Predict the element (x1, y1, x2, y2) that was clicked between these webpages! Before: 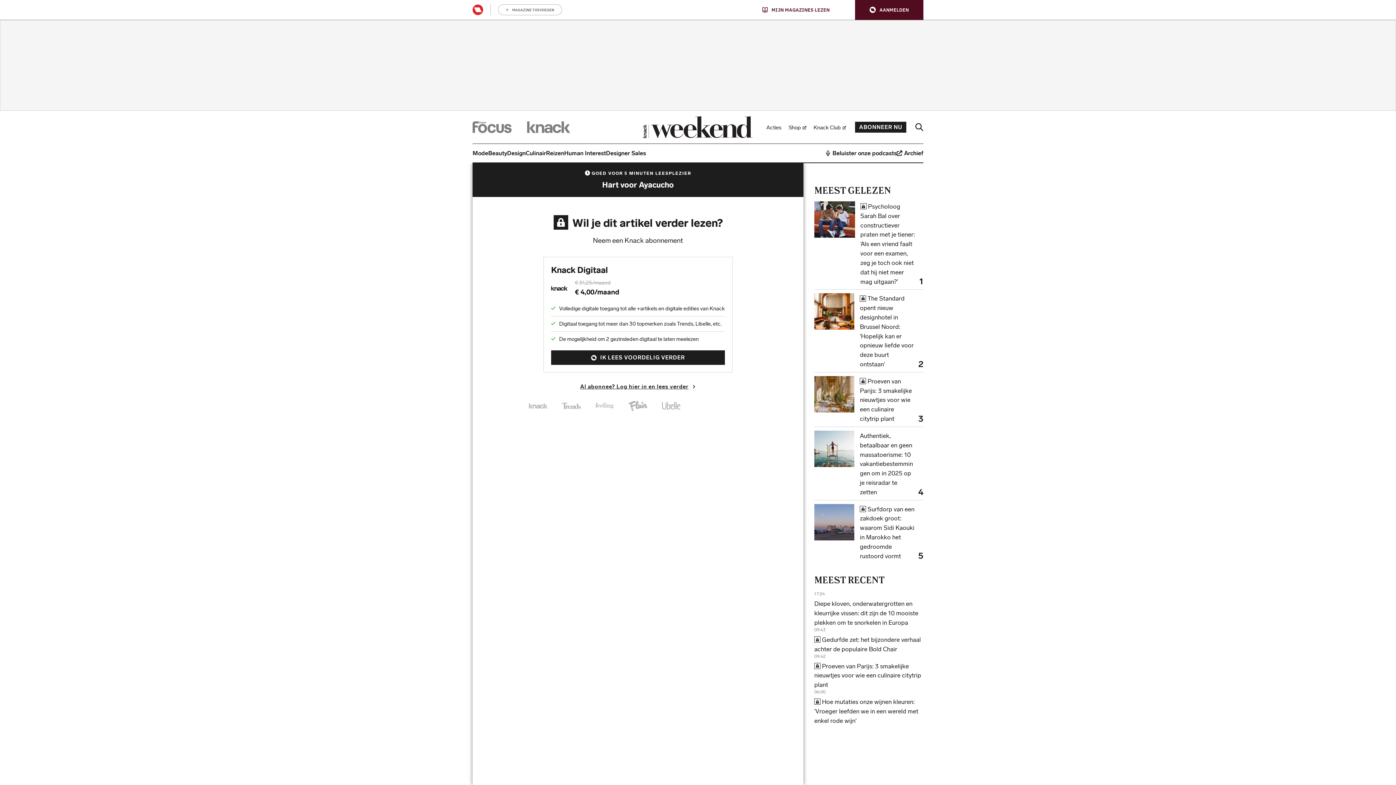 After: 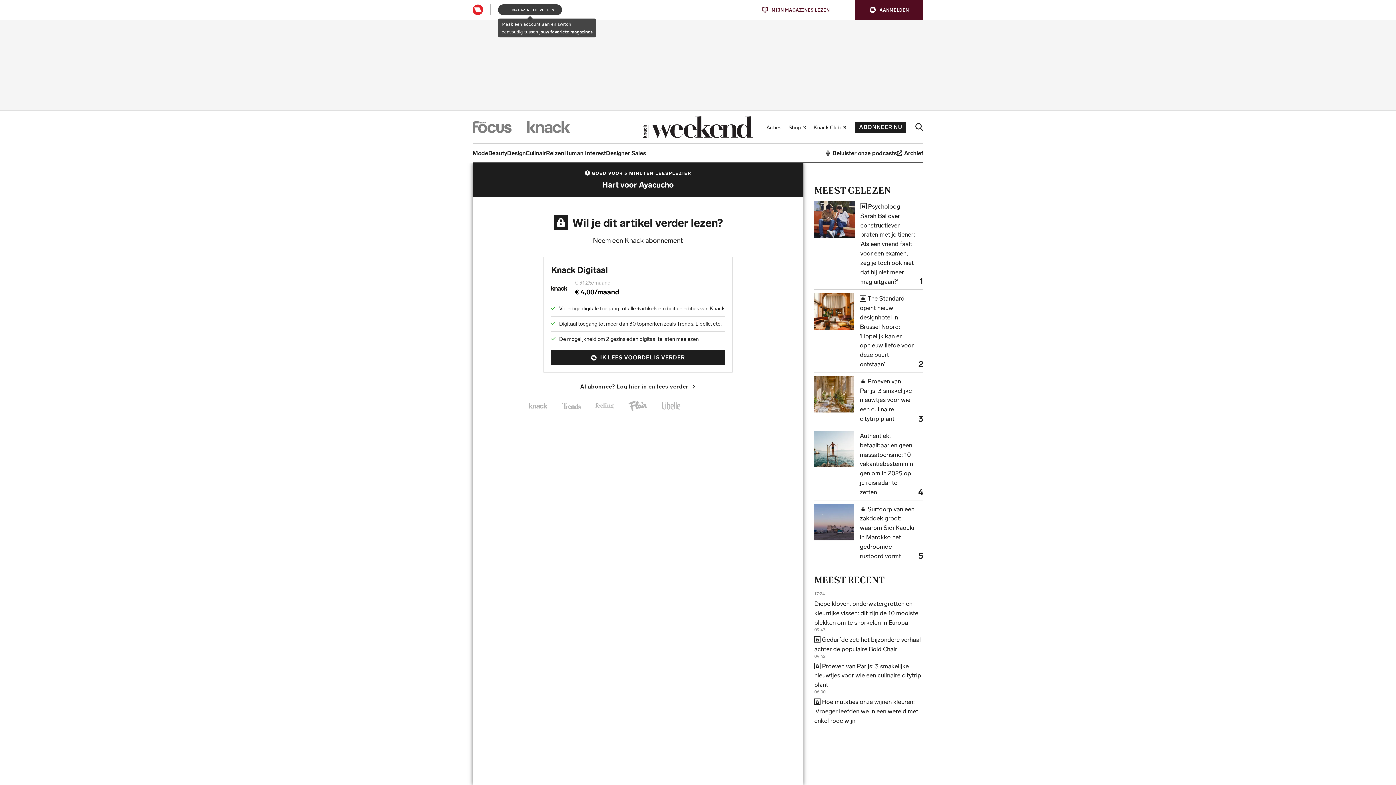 Action: label: MAGAZINE TOEVOEGEN bbox: (498, 4, 562, 15)